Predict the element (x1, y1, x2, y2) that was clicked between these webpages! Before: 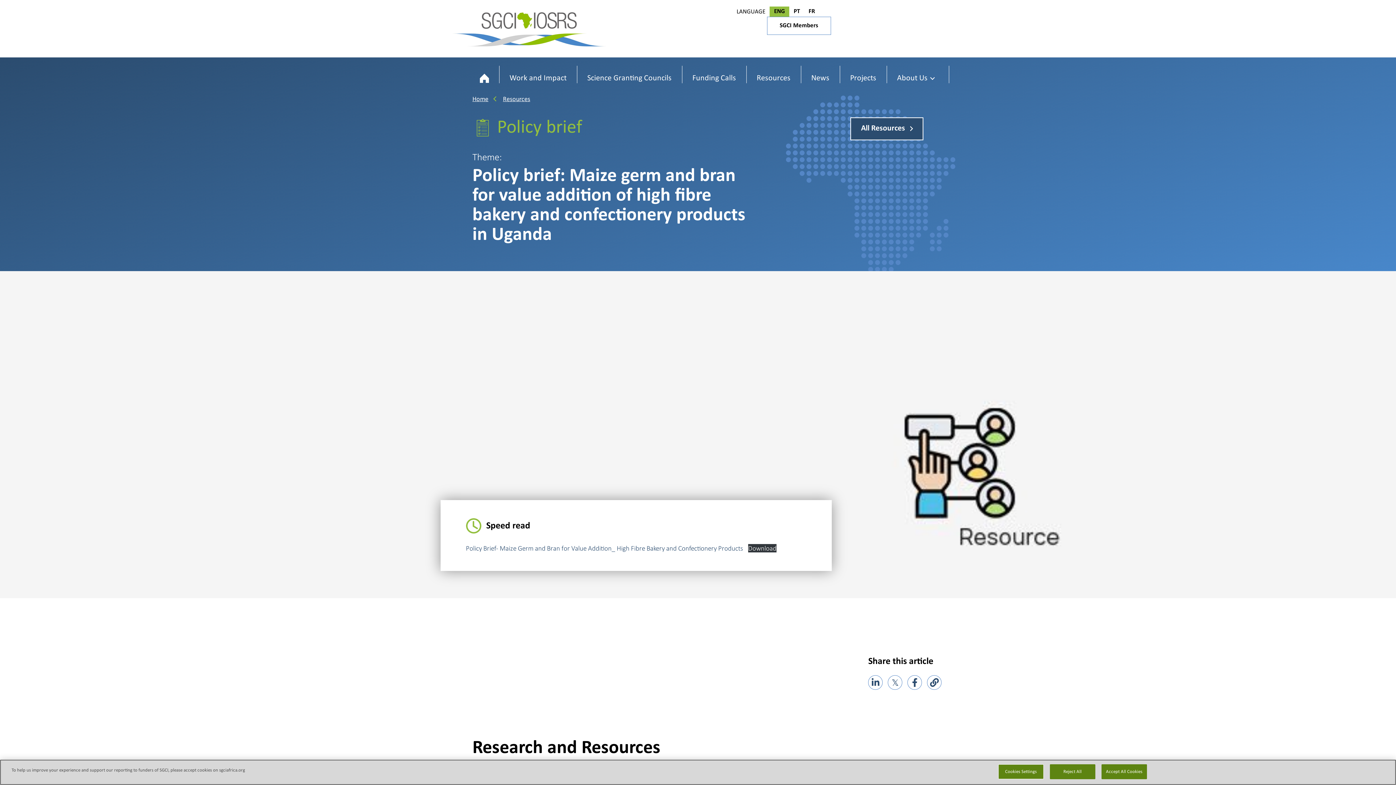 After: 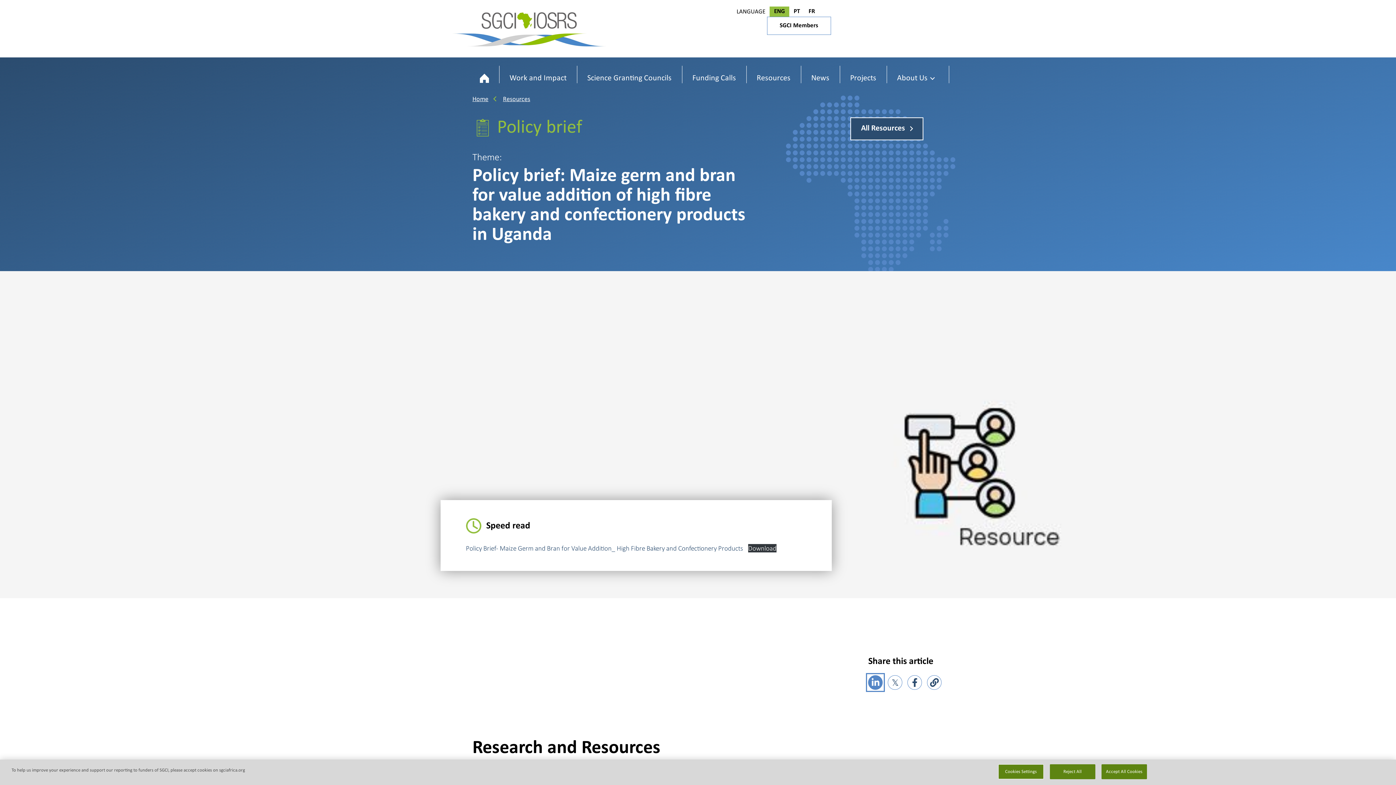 Action: bbox: (868, 675, 883, 690)